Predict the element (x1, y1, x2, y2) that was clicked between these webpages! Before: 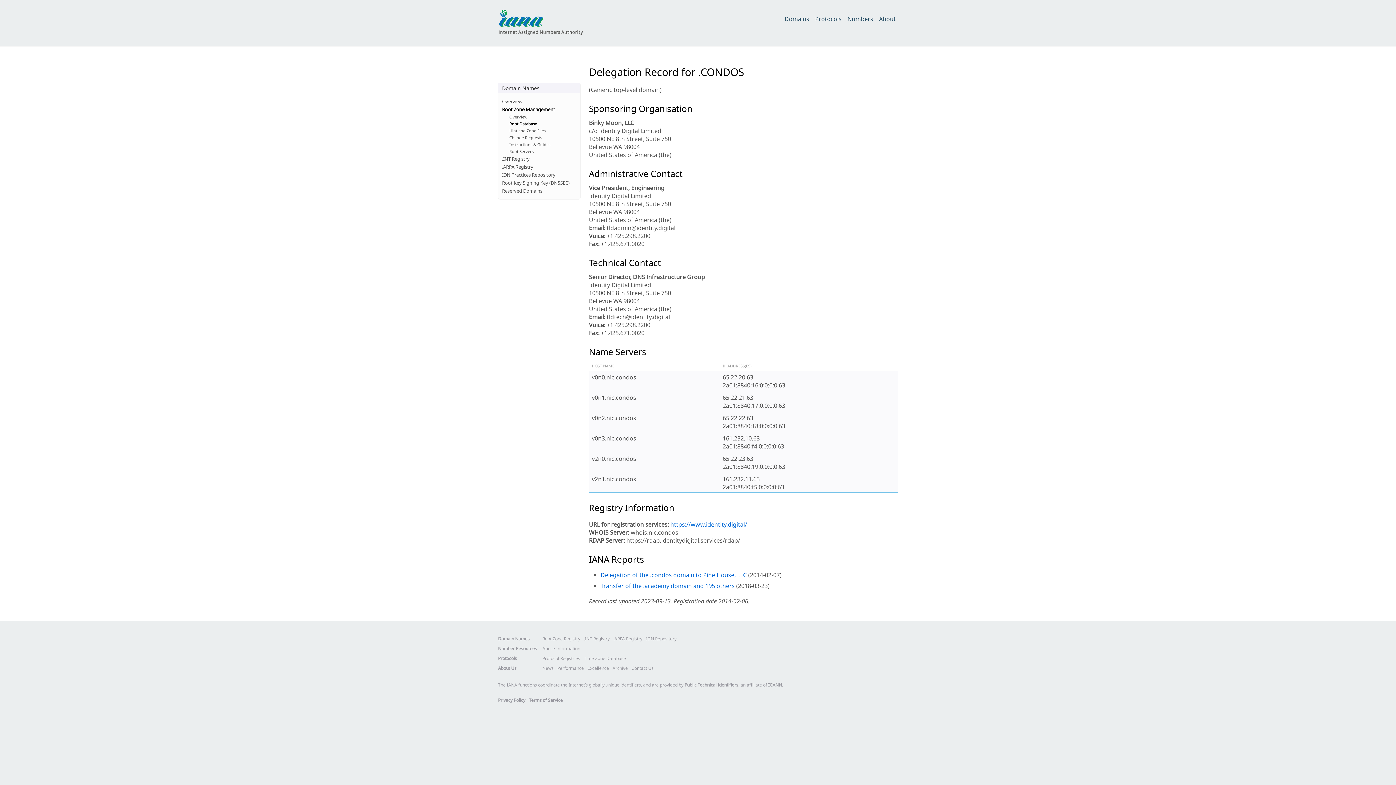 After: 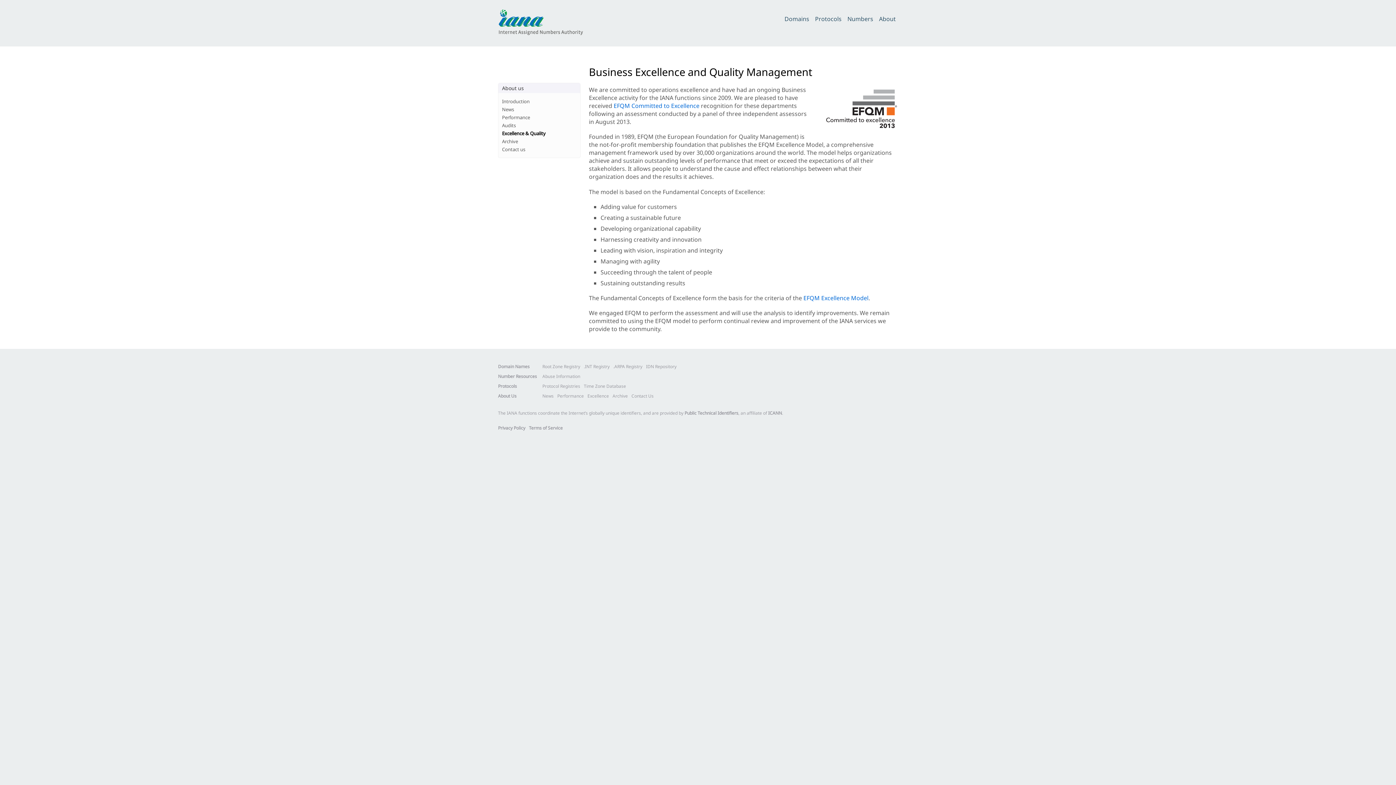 Action: bbox: (587, 665, 609, 671) label: Excellence